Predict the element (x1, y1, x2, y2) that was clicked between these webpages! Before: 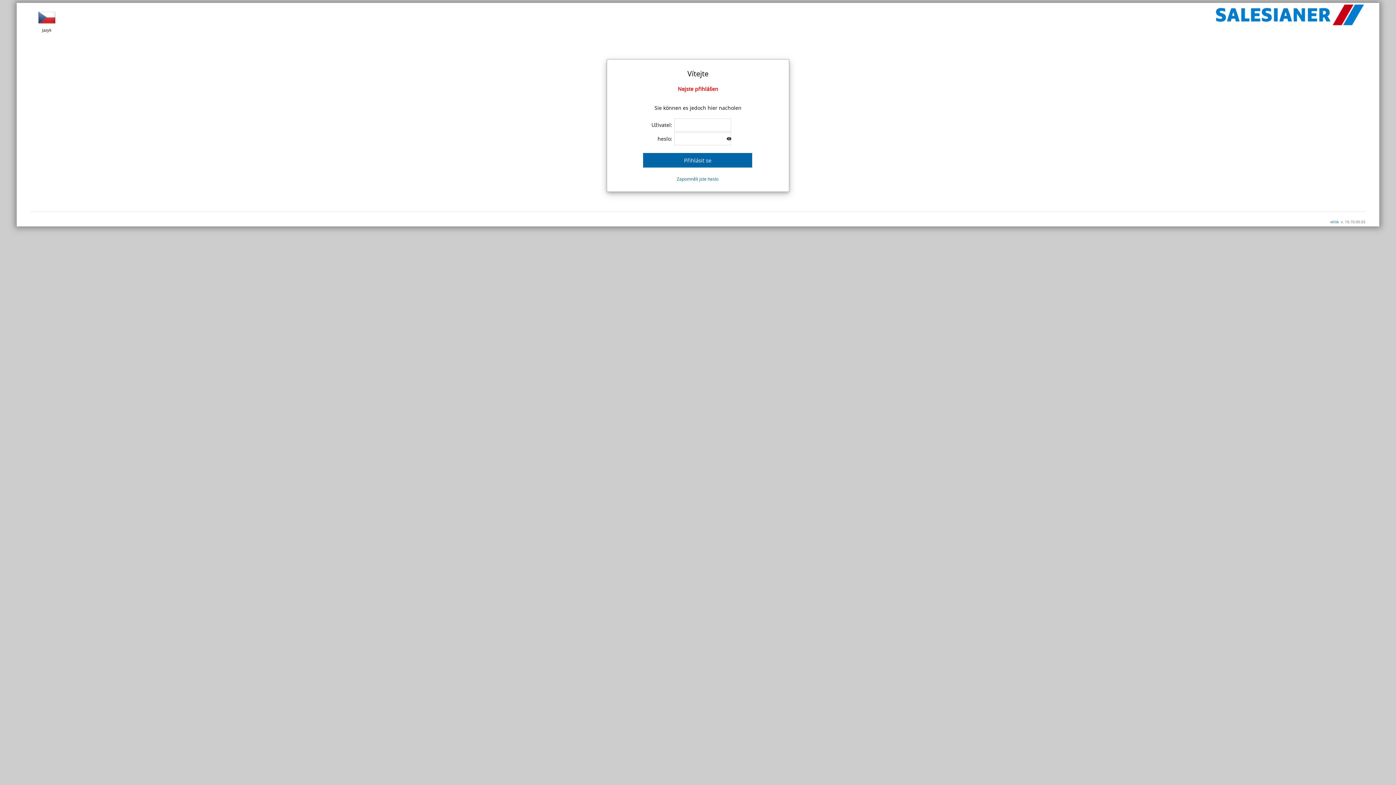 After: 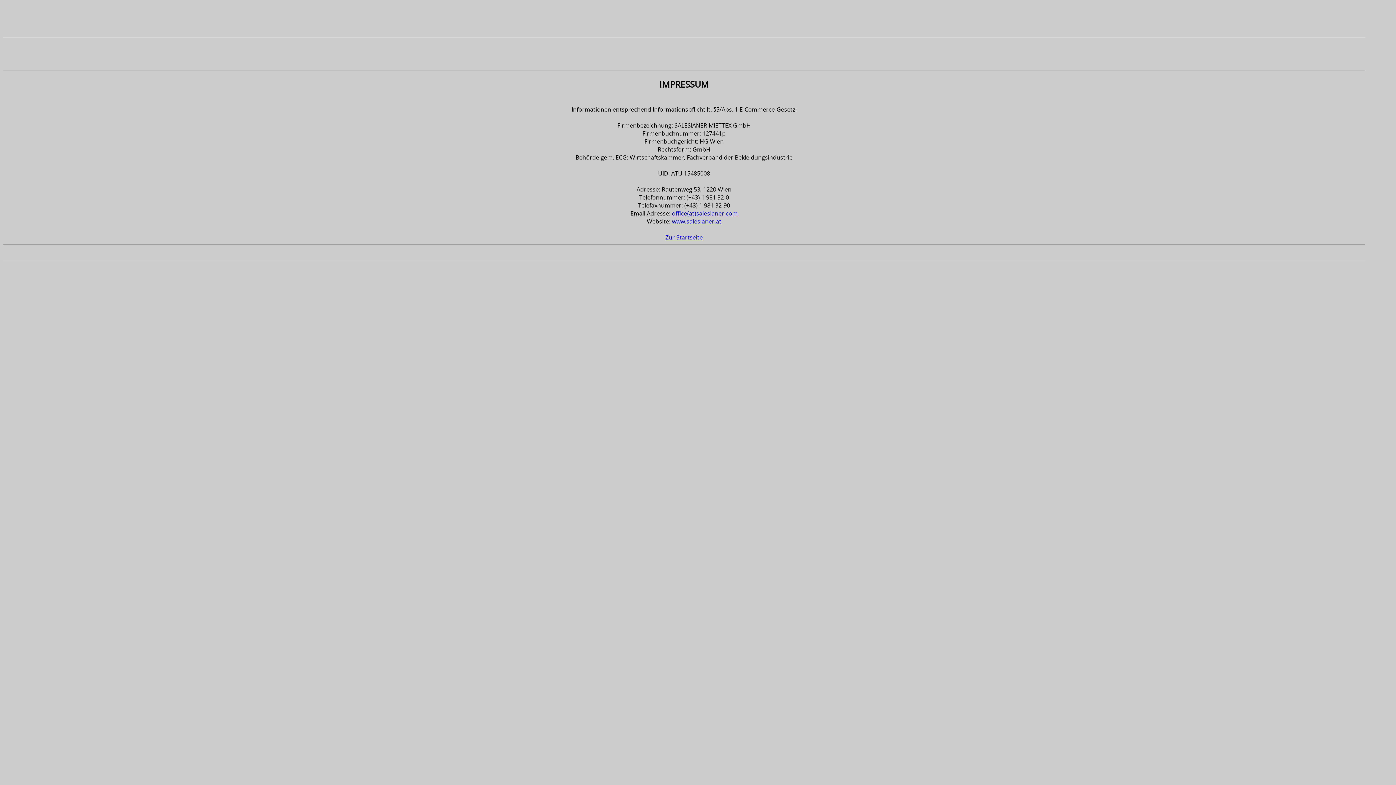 Action: label: otisk bbox: (1330, 219, 1339, 224)